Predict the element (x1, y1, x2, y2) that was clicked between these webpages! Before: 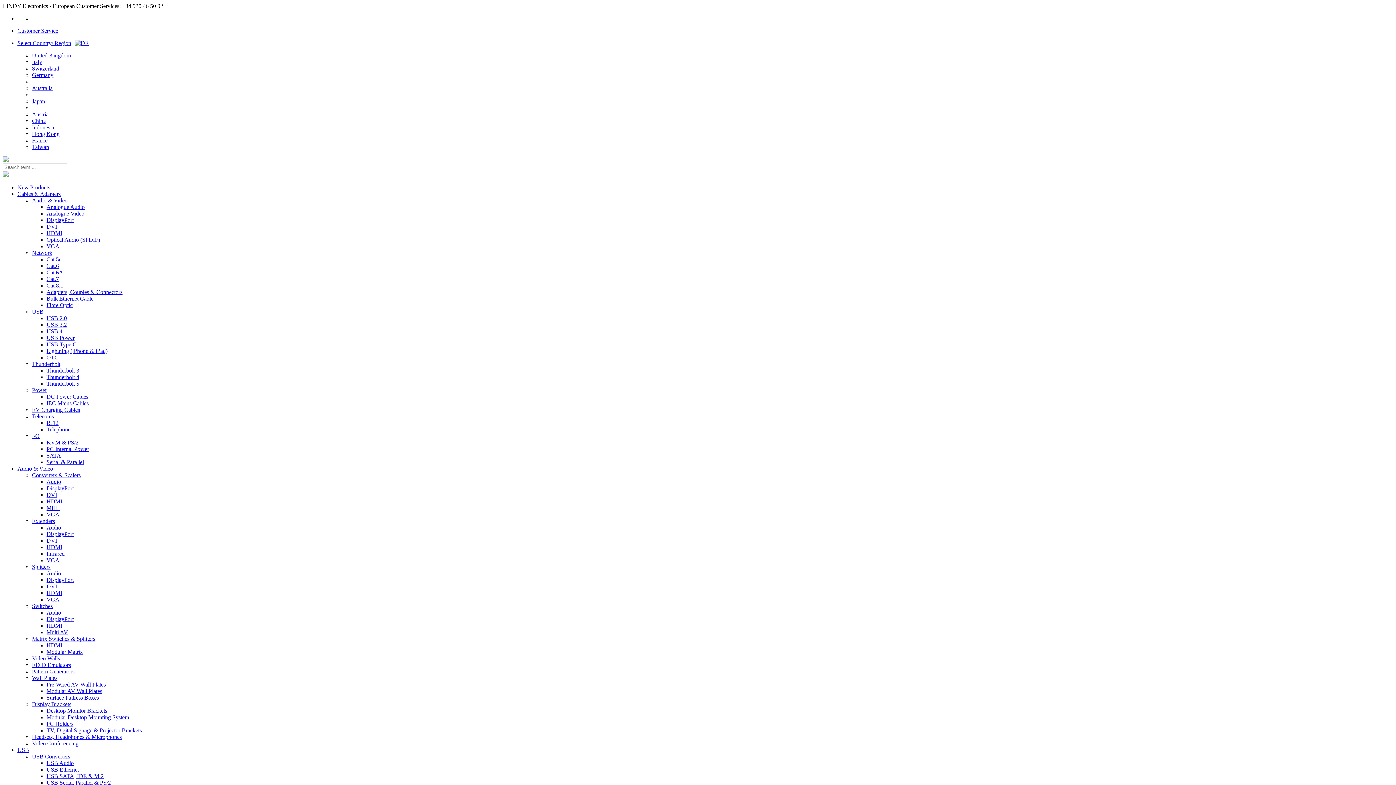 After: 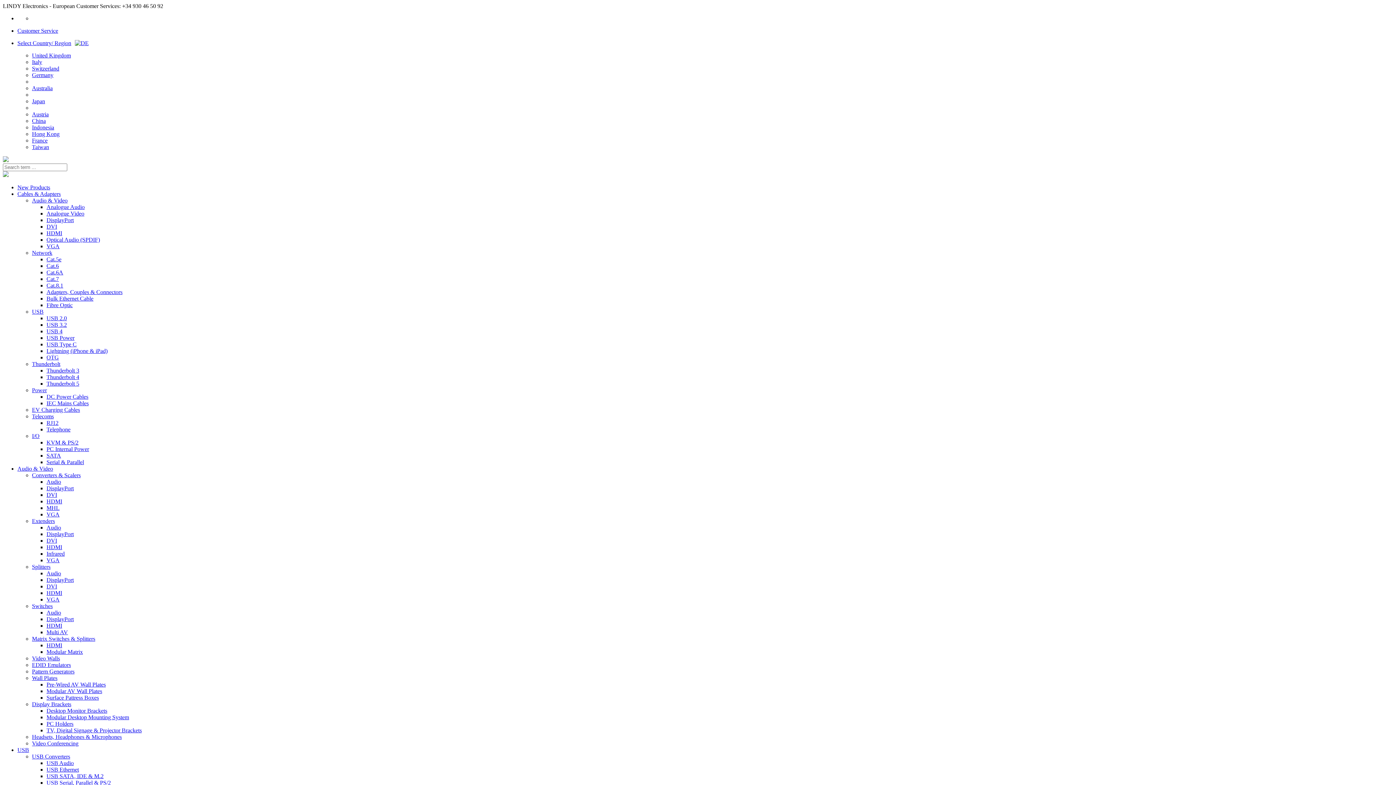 Action: bbox: (46, 269, 63, 275) label: Cat.6A